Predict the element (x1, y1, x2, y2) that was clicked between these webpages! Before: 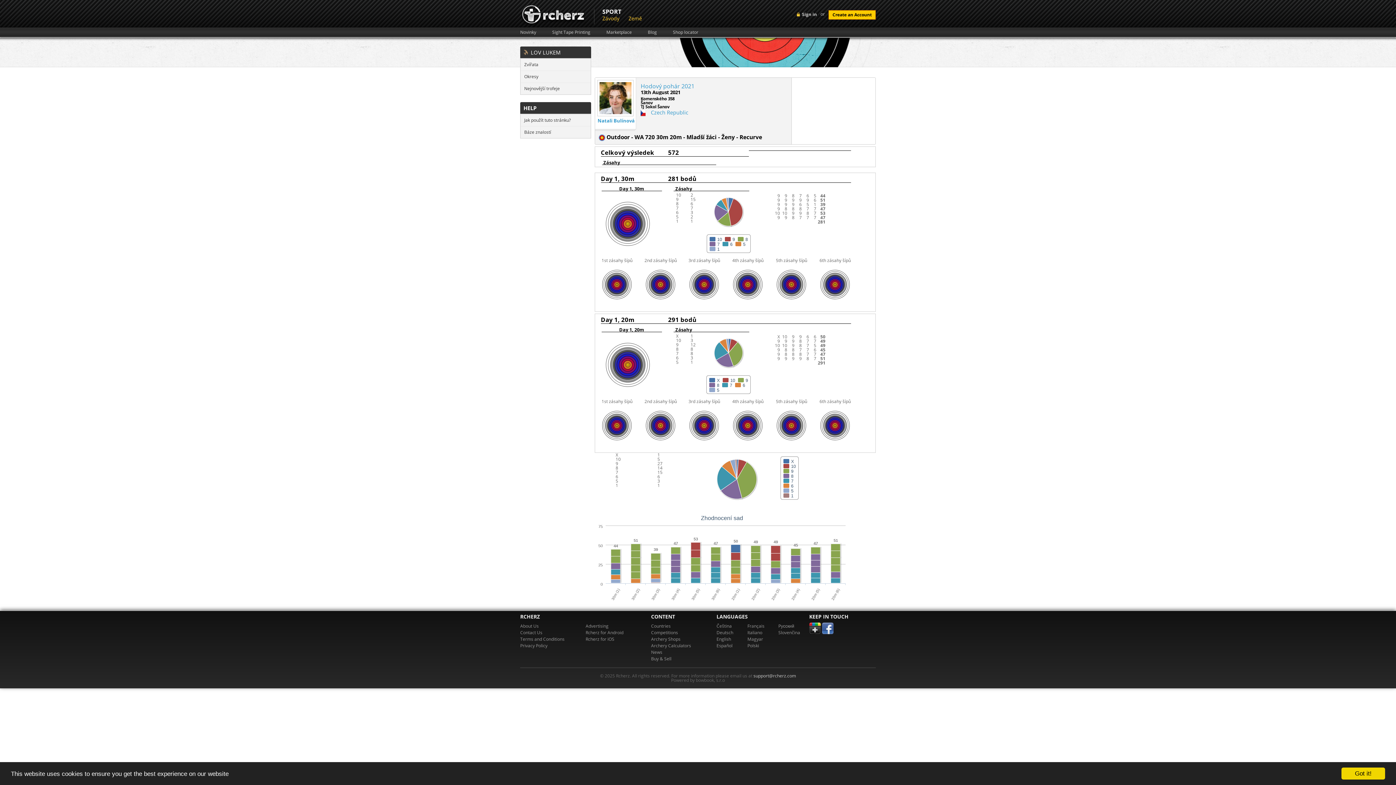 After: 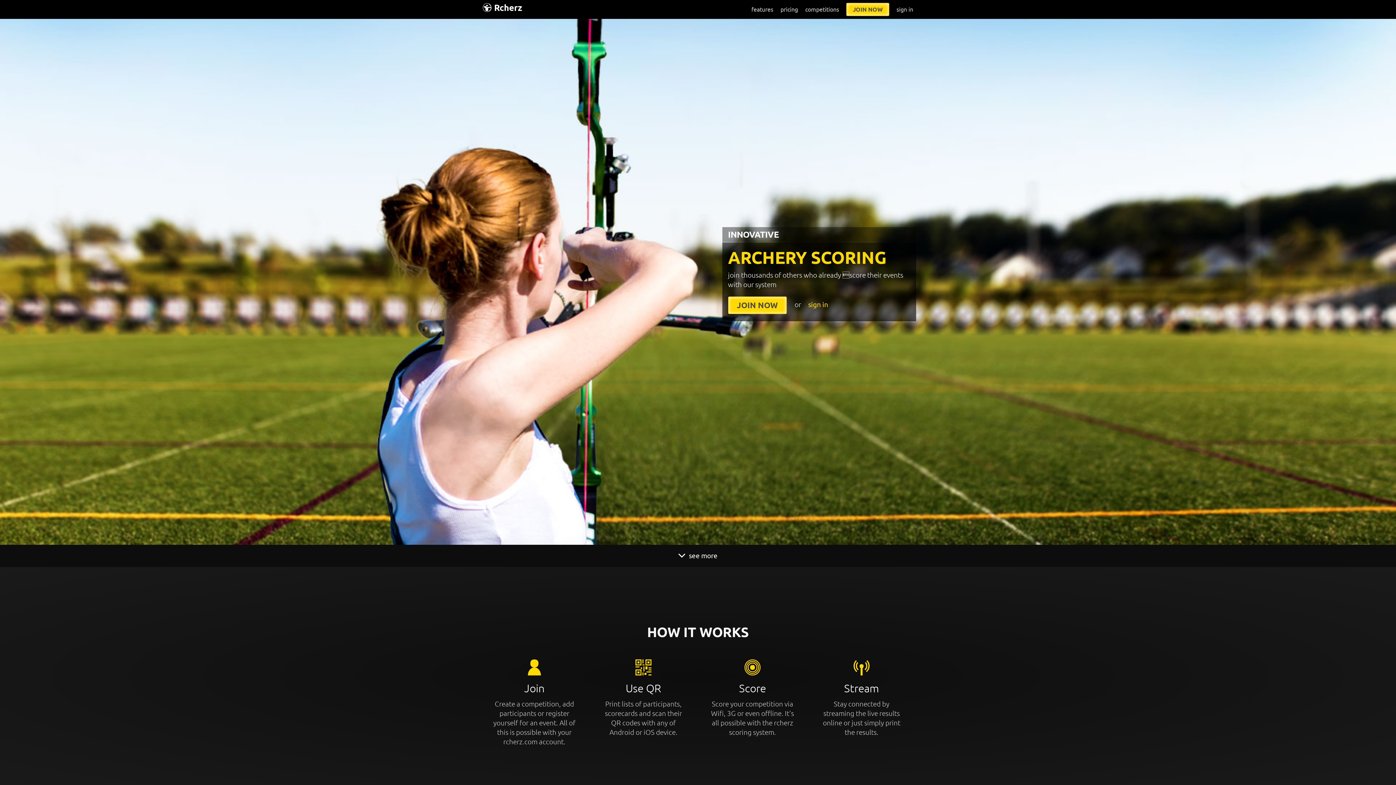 Action: label: English bbox: (716, 636, 731, 642)